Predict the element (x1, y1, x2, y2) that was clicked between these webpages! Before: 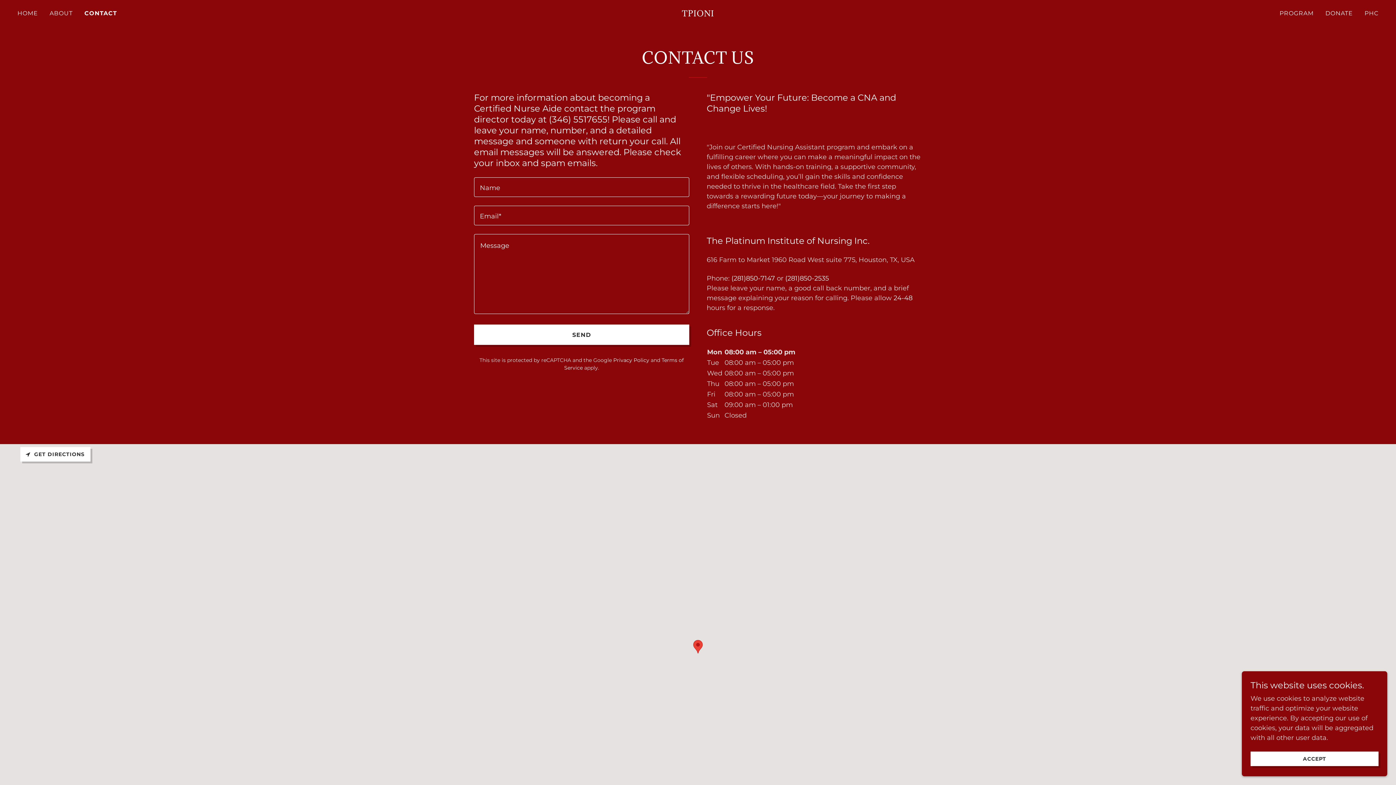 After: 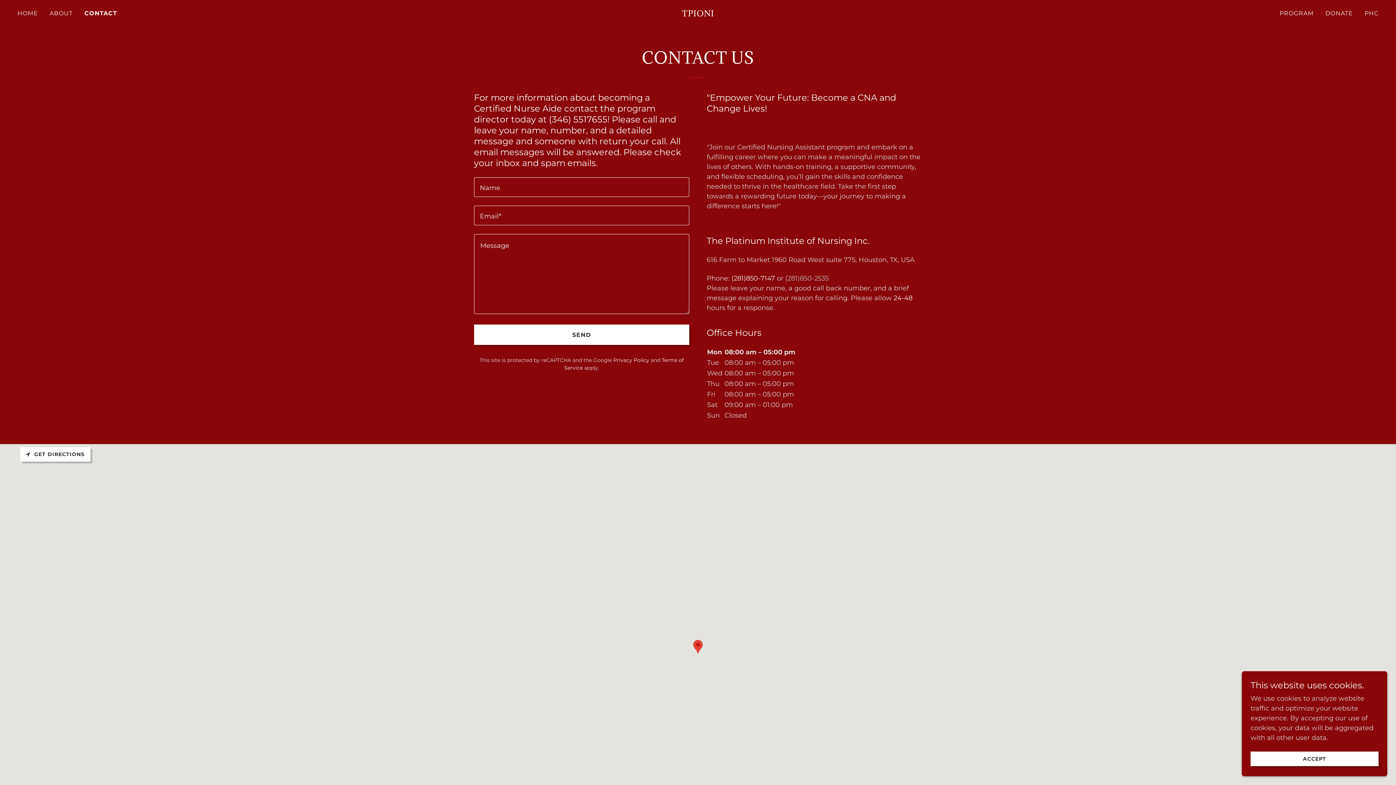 Action: bbox: (785, 274, 829, 282) label: (281)850-2535